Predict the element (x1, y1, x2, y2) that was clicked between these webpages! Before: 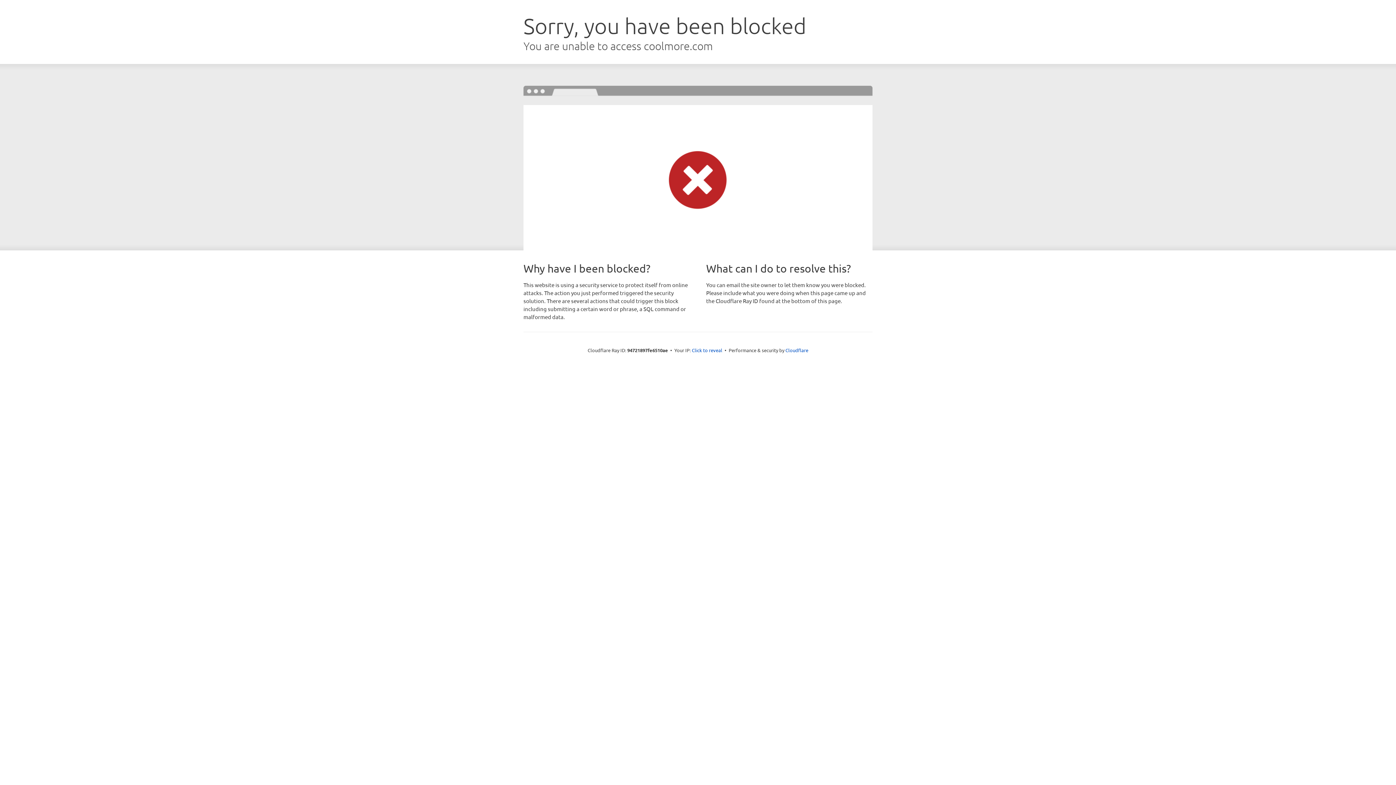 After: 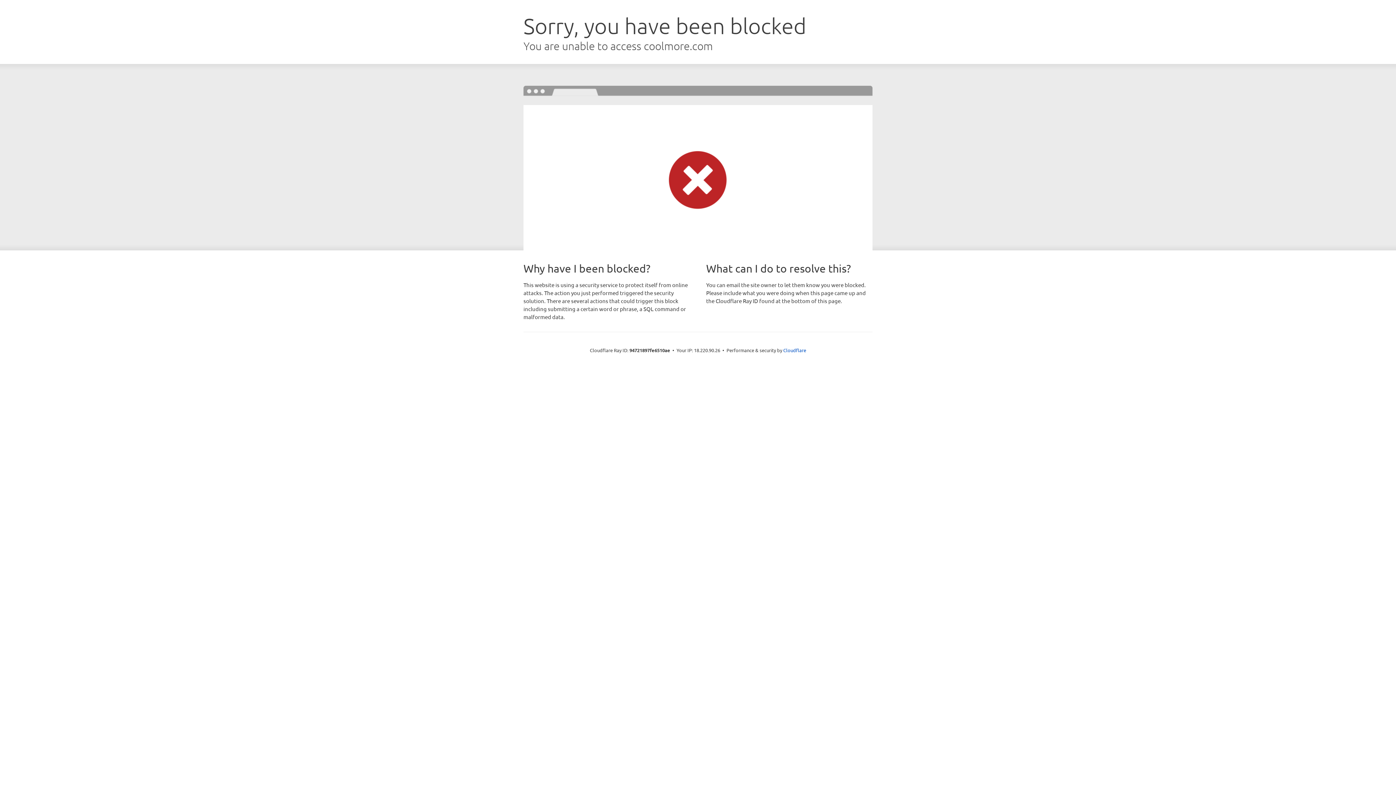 Action: bbox: (692, 346, 722, 353) label: Click to reveal